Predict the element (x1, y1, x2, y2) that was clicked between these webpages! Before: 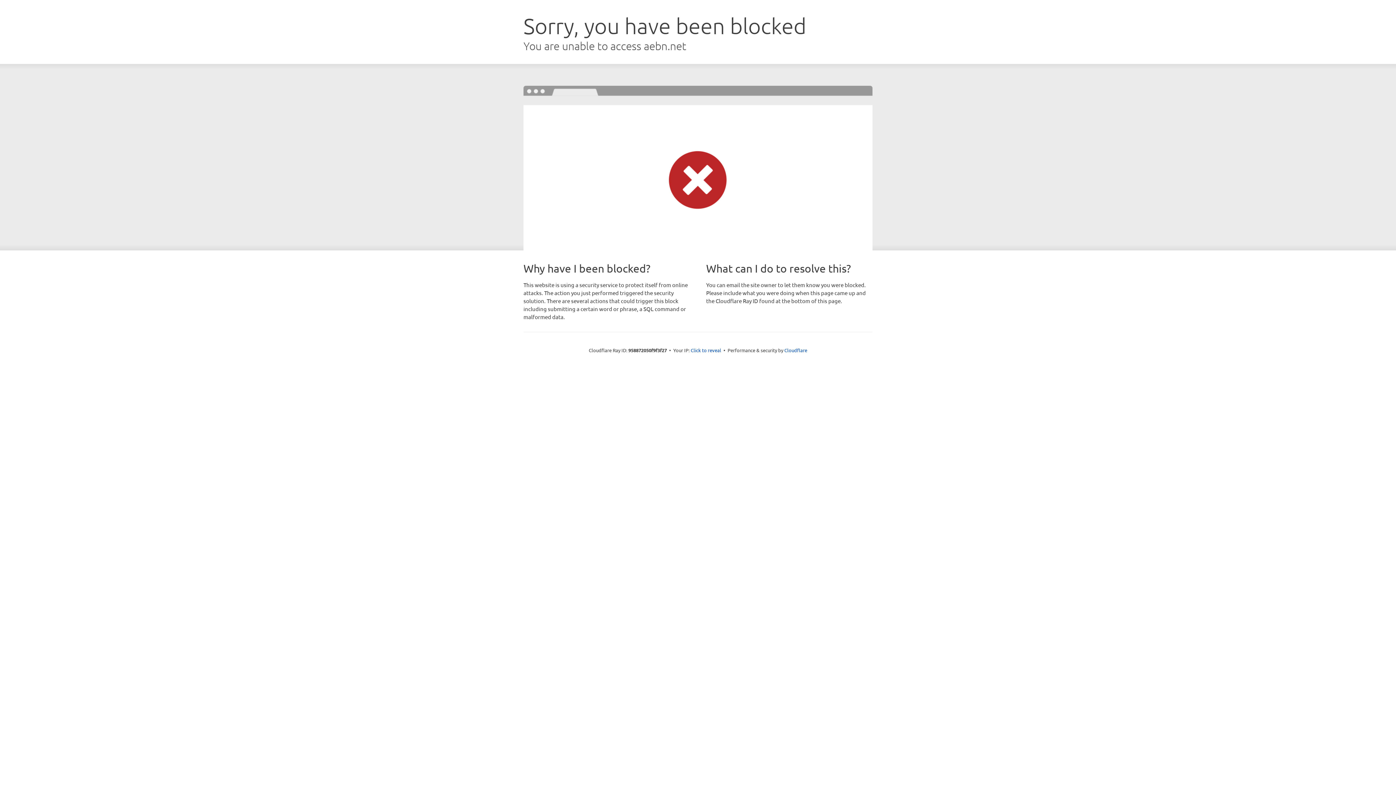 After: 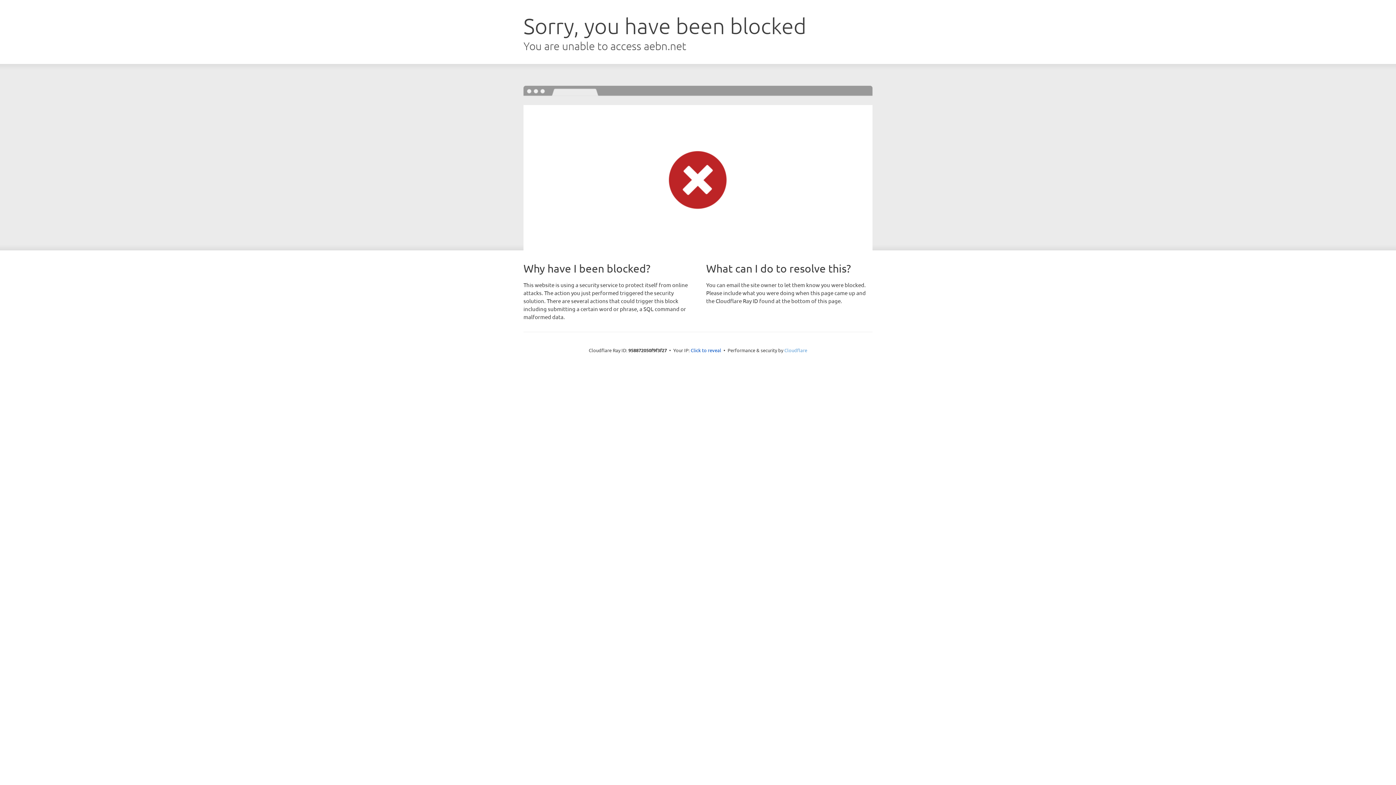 Action: label: Cloudflare bbox: (784, 347, 807, 353)